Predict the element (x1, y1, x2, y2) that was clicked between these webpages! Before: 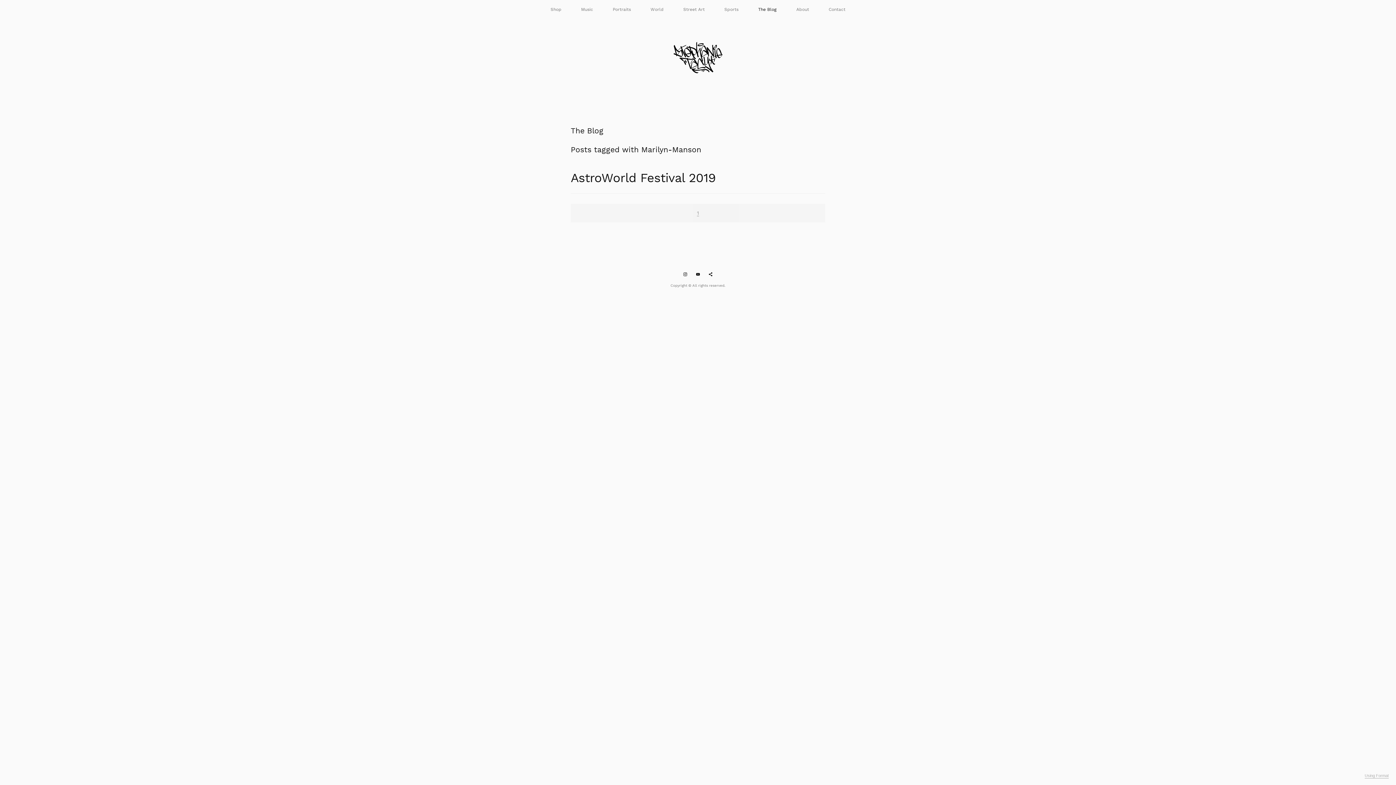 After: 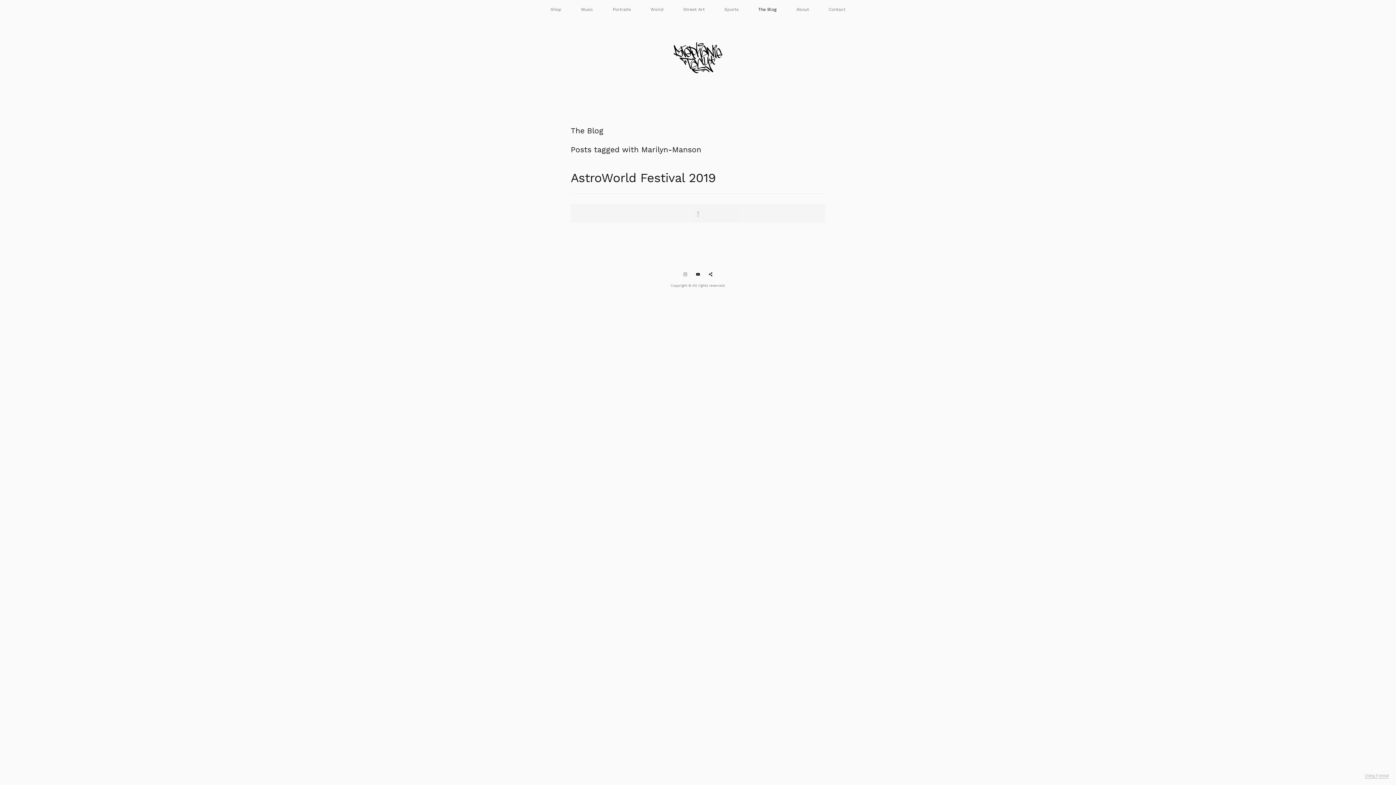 Action: bbox: (683, 271, 687, 275)